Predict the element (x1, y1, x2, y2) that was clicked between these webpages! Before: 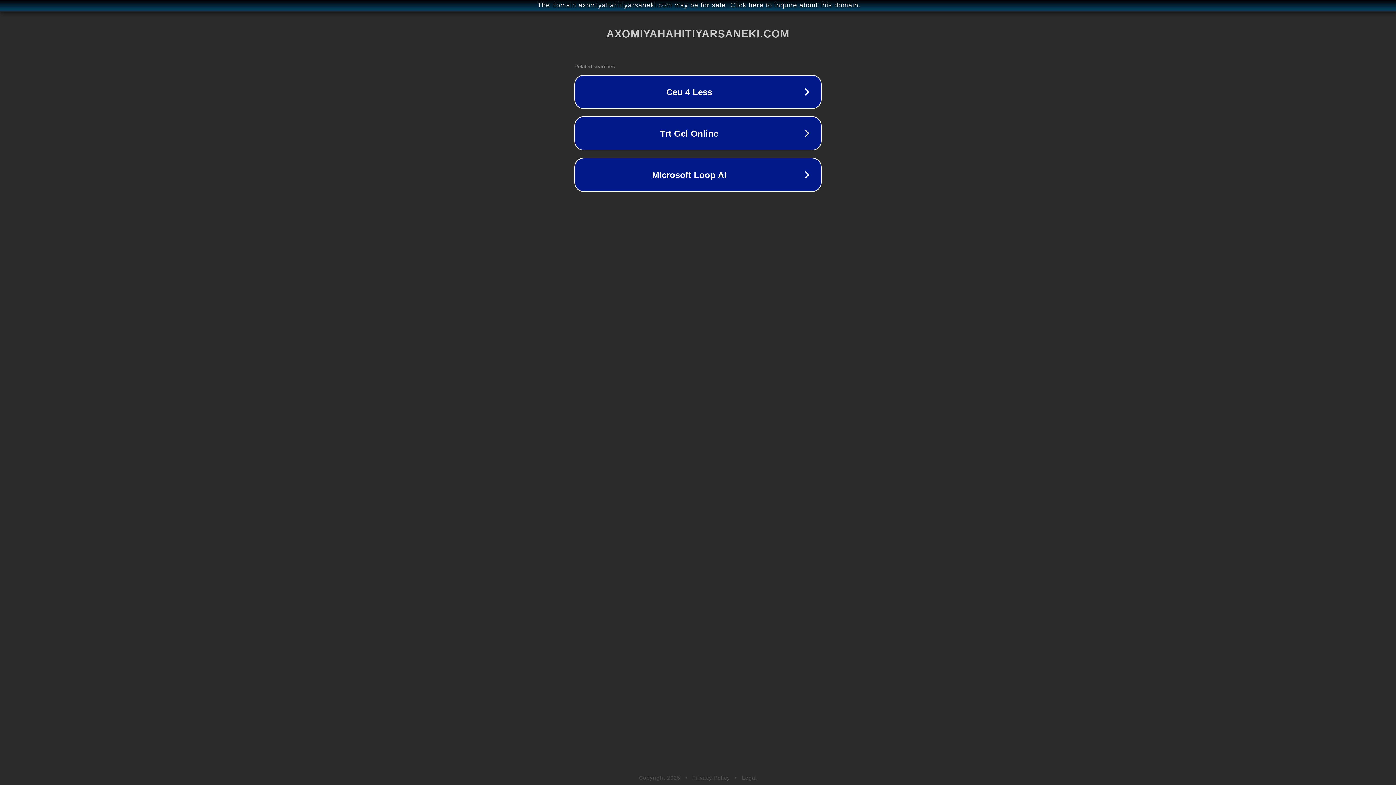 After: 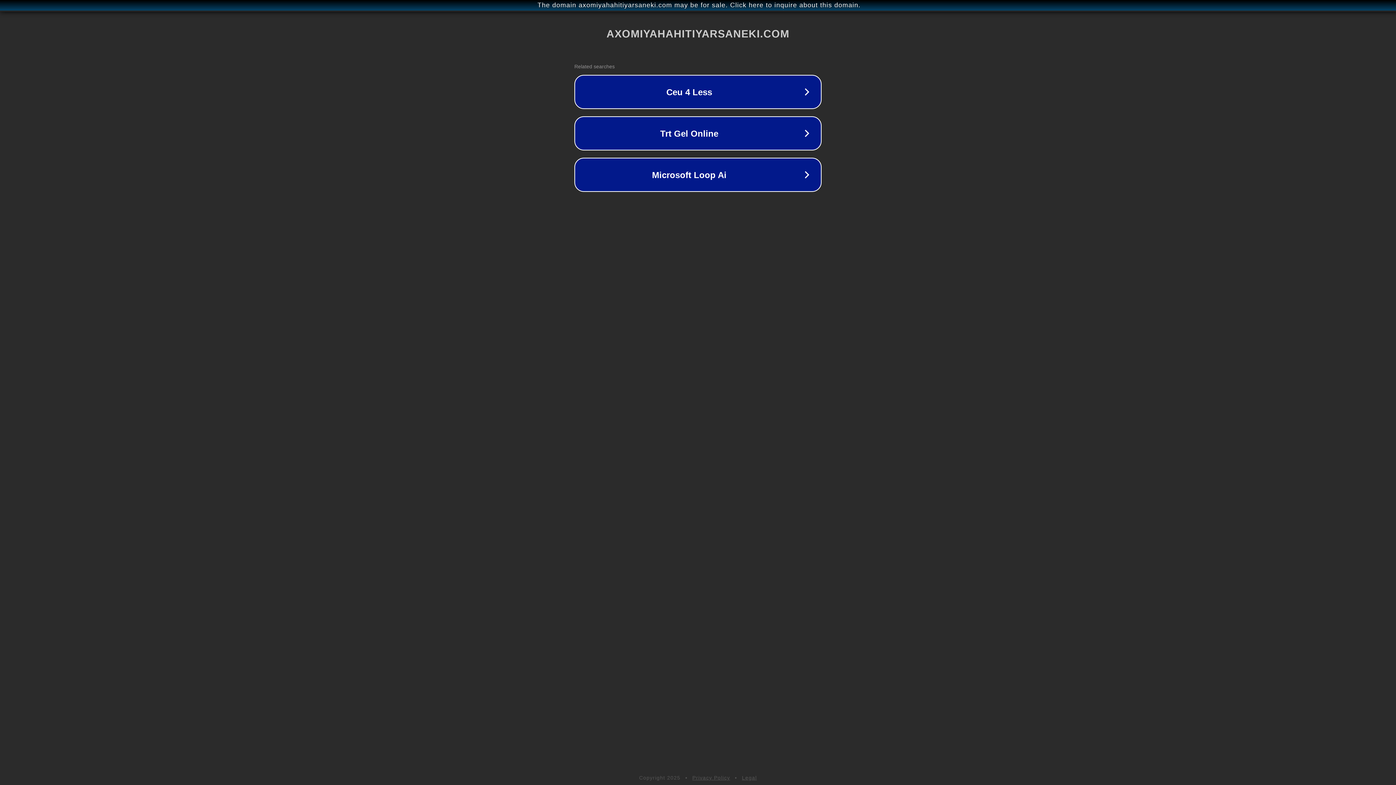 Action: label: Legal bbox: (742, 775, 757, 781)